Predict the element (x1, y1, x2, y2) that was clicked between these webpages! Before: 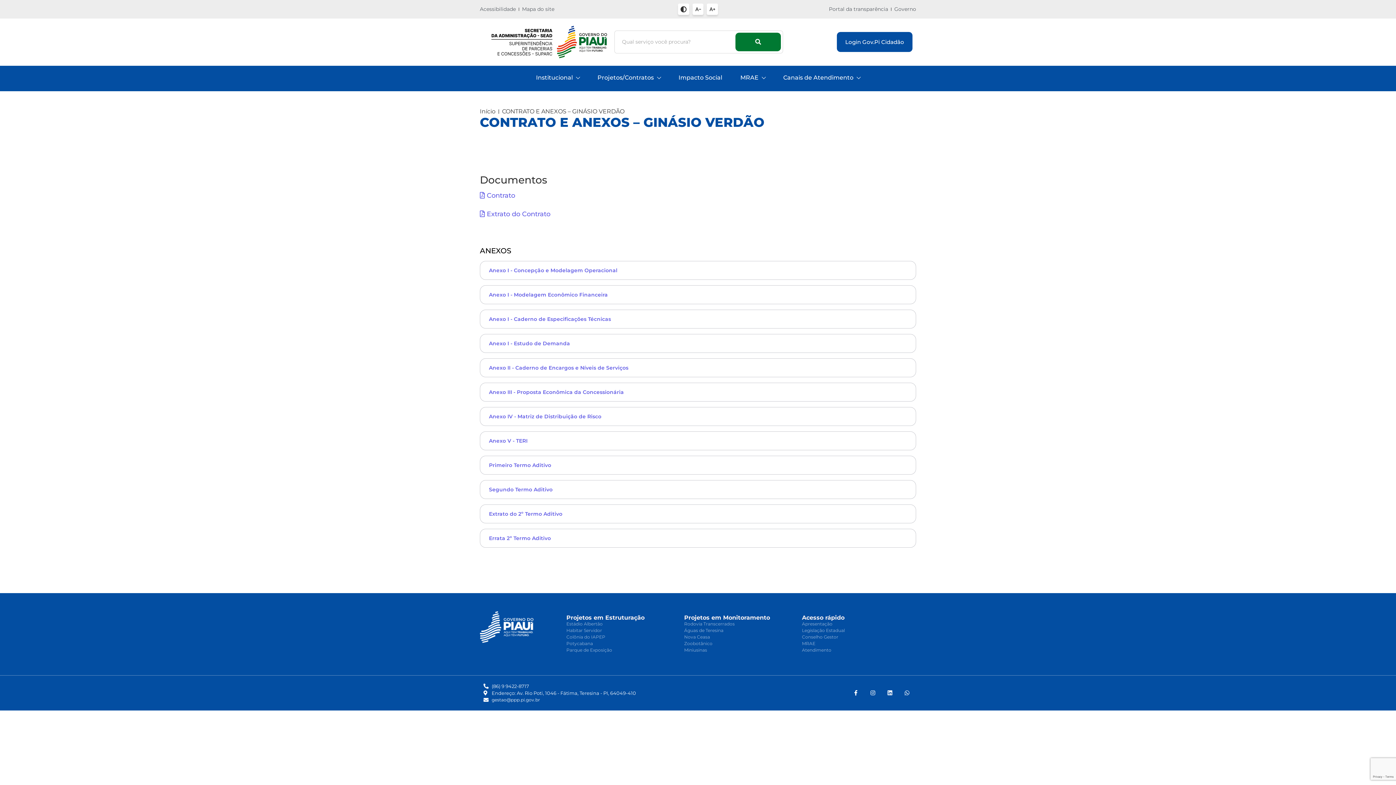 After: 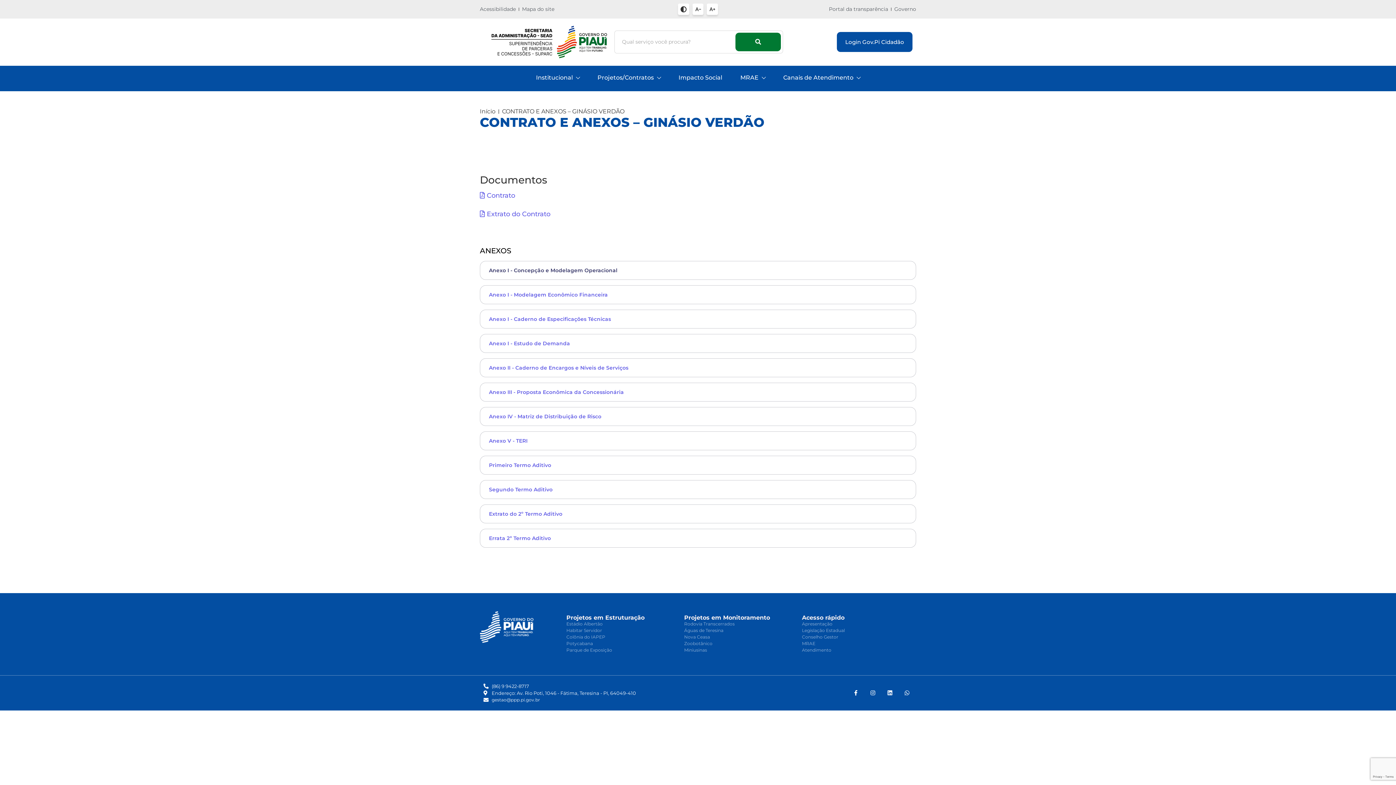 Action: label: Anexo I - Concepção e Modelagem Operacional bbox: (489, 267, 617, 273)